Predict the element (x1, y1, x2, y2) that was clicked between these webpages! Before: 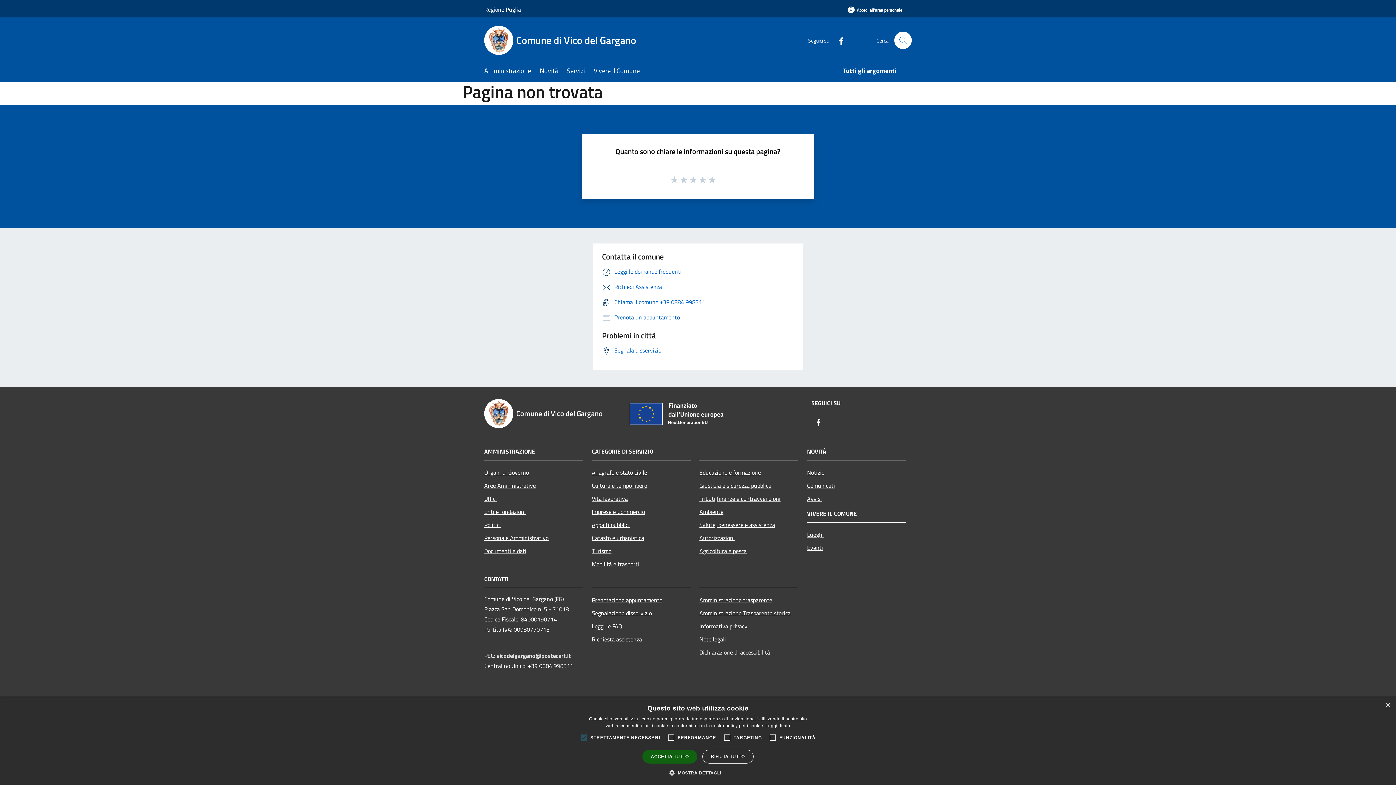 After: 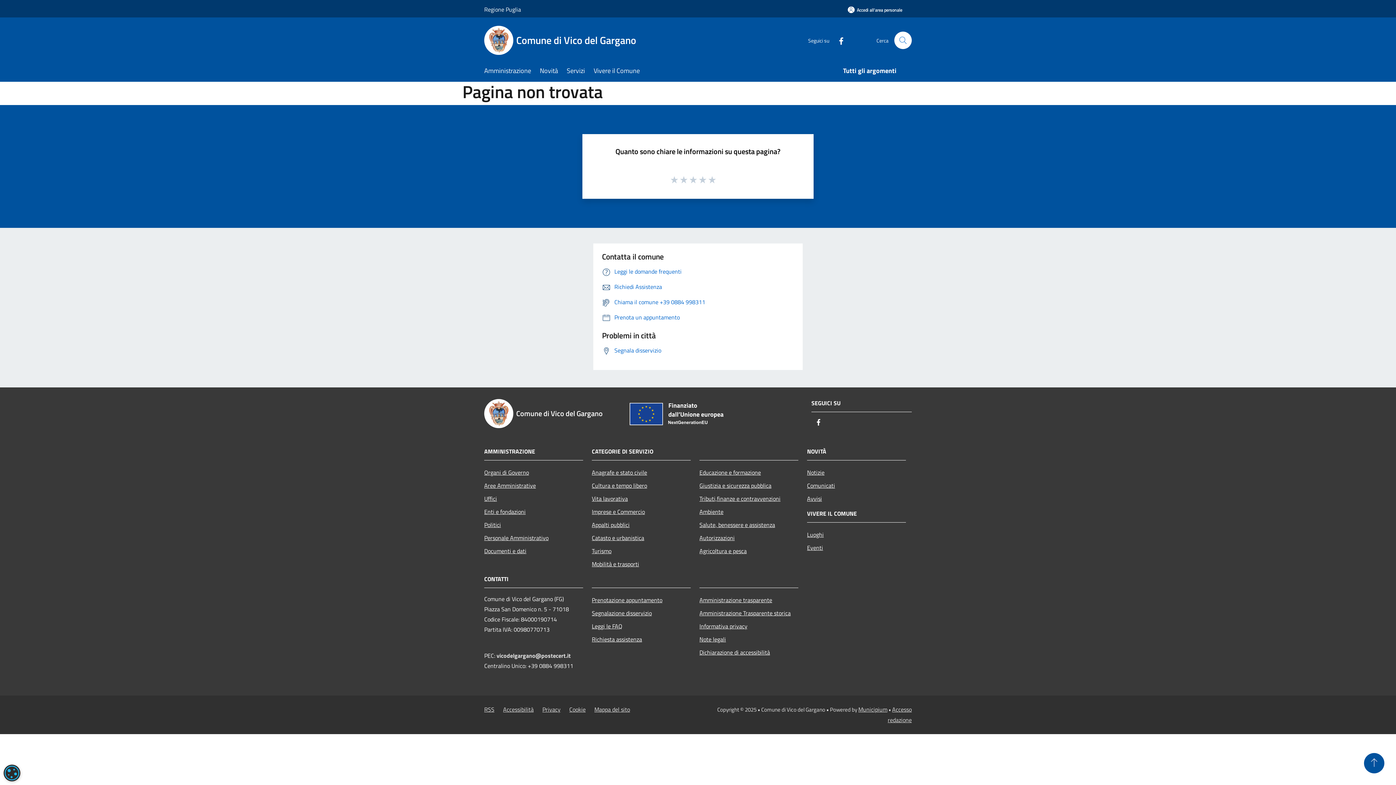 Action: bbox: (642, 750, 697, 764) label: ACCETTA TUTTO